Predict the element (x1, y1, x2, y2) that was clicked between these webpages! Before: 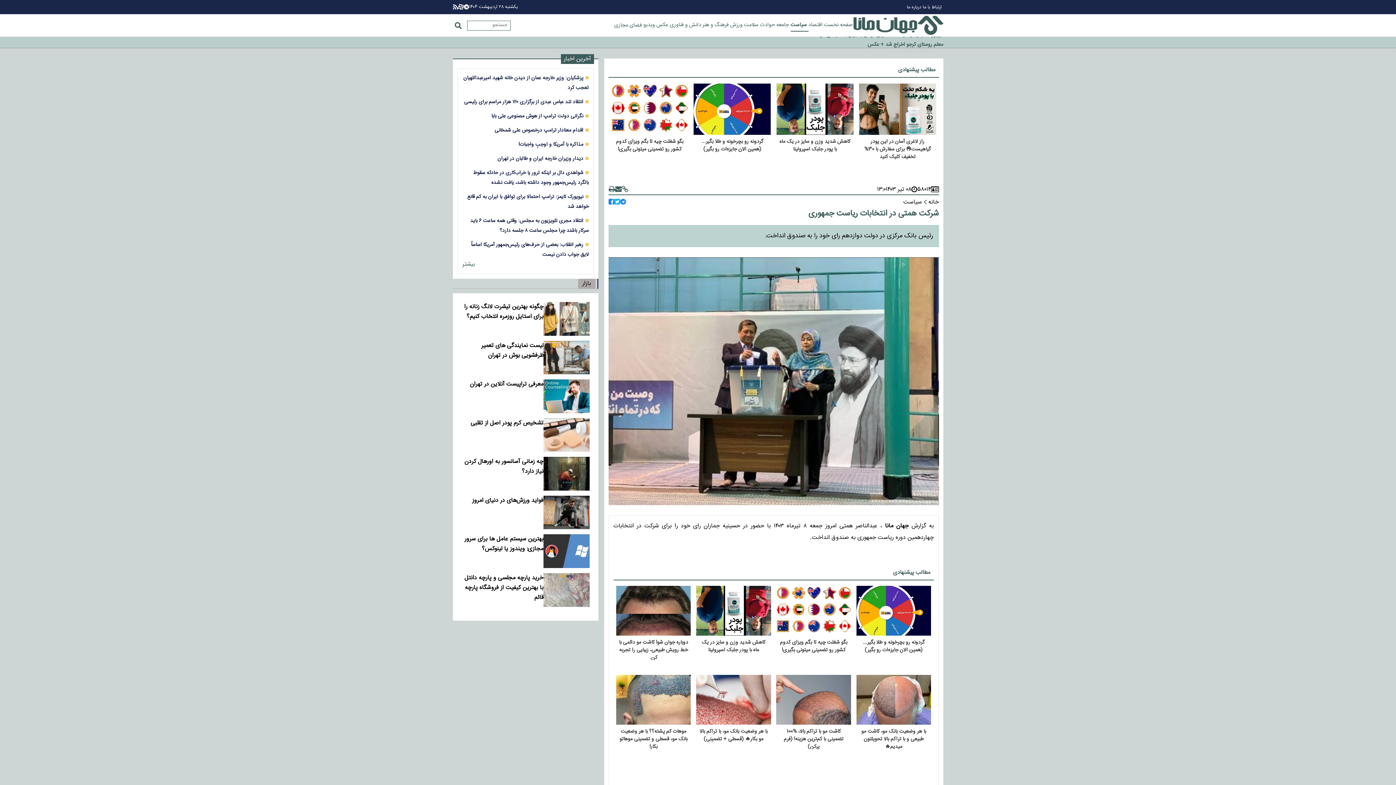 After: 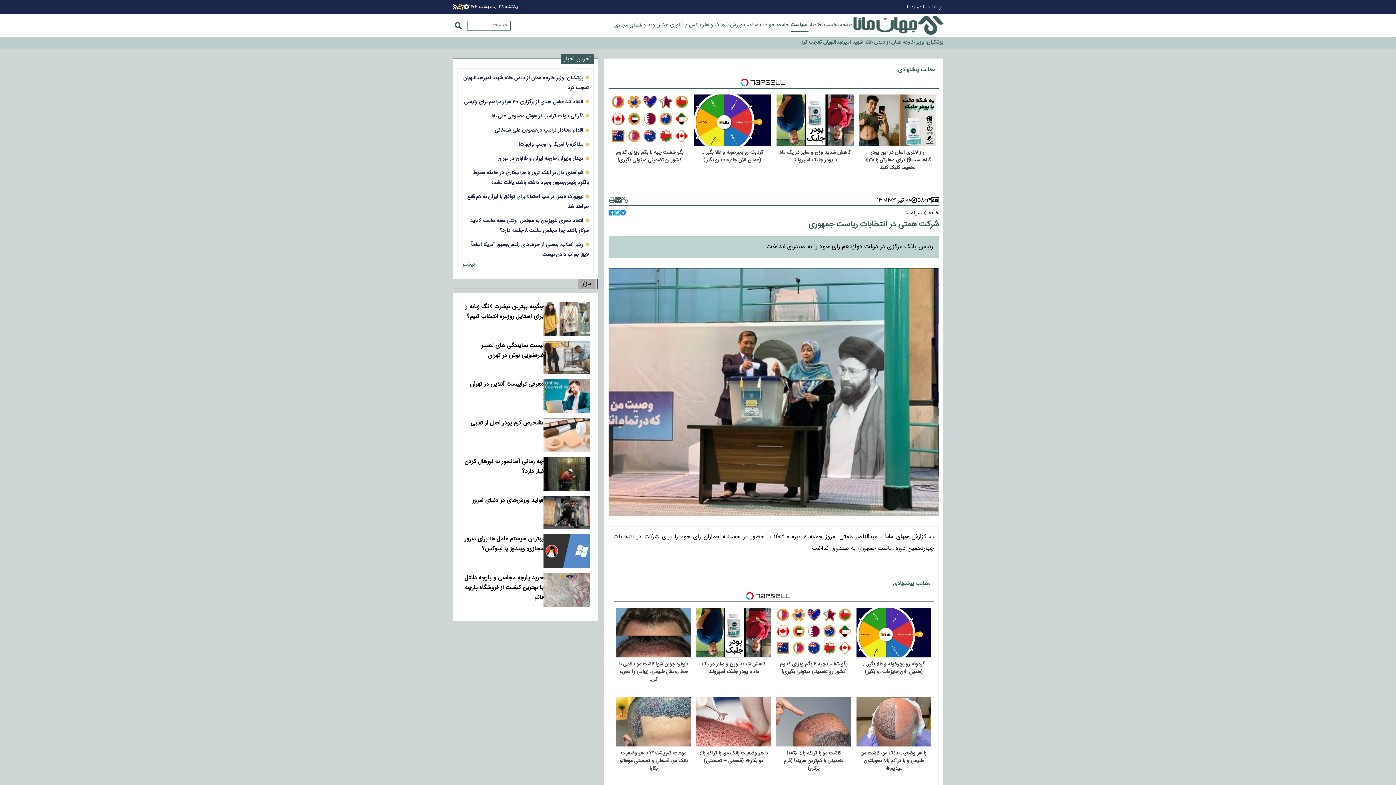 Action: bbox: (458, 2, 463, 12)